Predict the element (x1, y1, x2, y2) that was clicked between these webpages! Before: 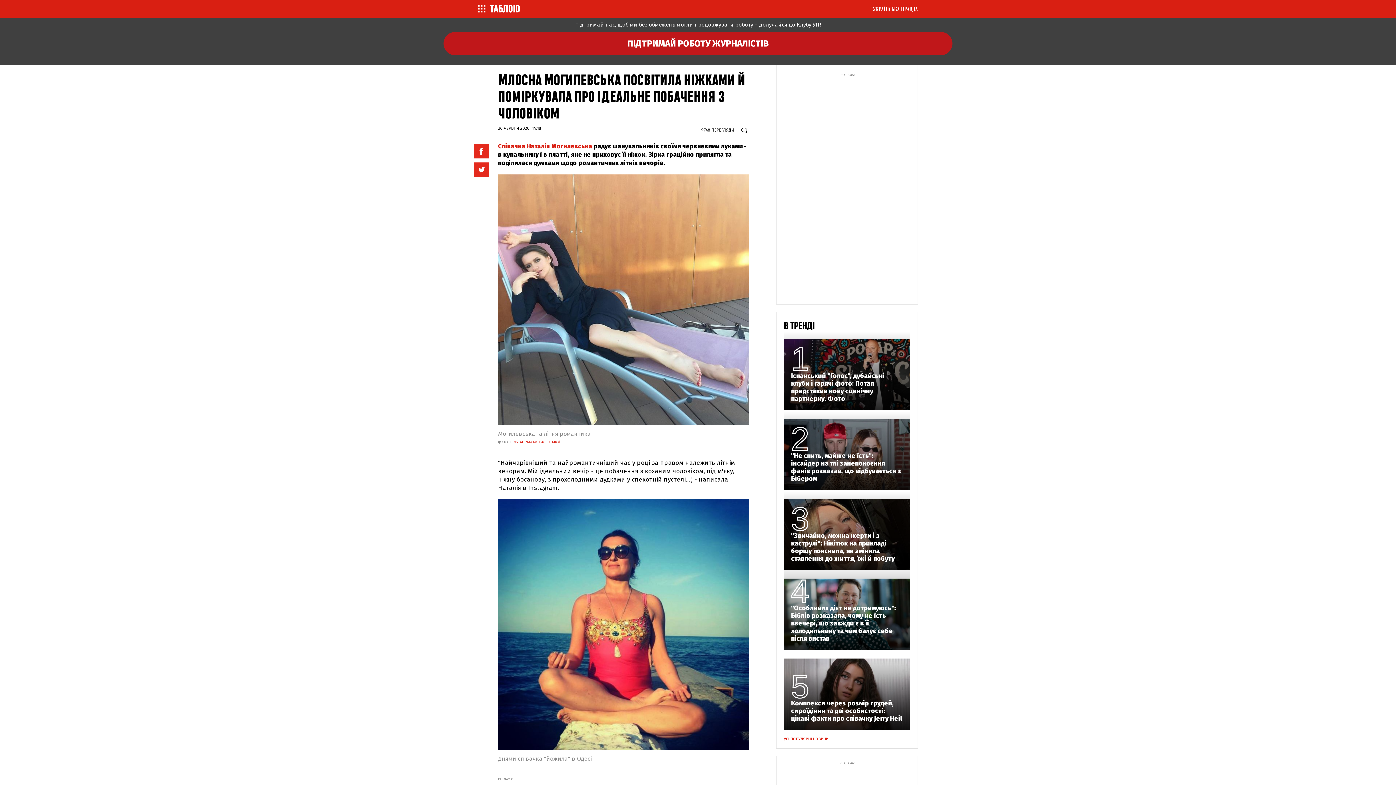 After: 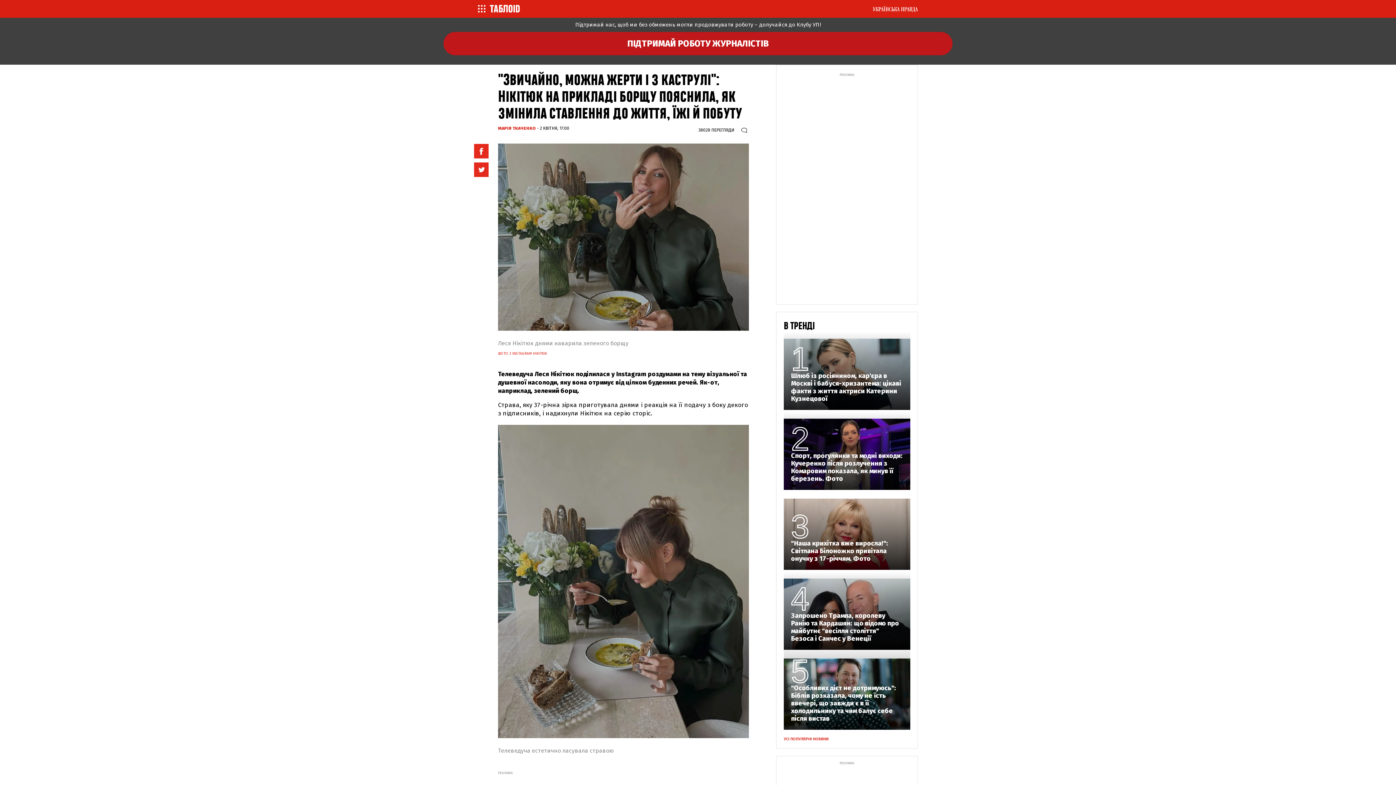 Action: bbox: (791, 532, 903, 562) label: "Звичайно, можна жерти і з каструлі": Нікітюк на прикладі борщу пояснила, як змінила ставлення до життя, їжі й побуту